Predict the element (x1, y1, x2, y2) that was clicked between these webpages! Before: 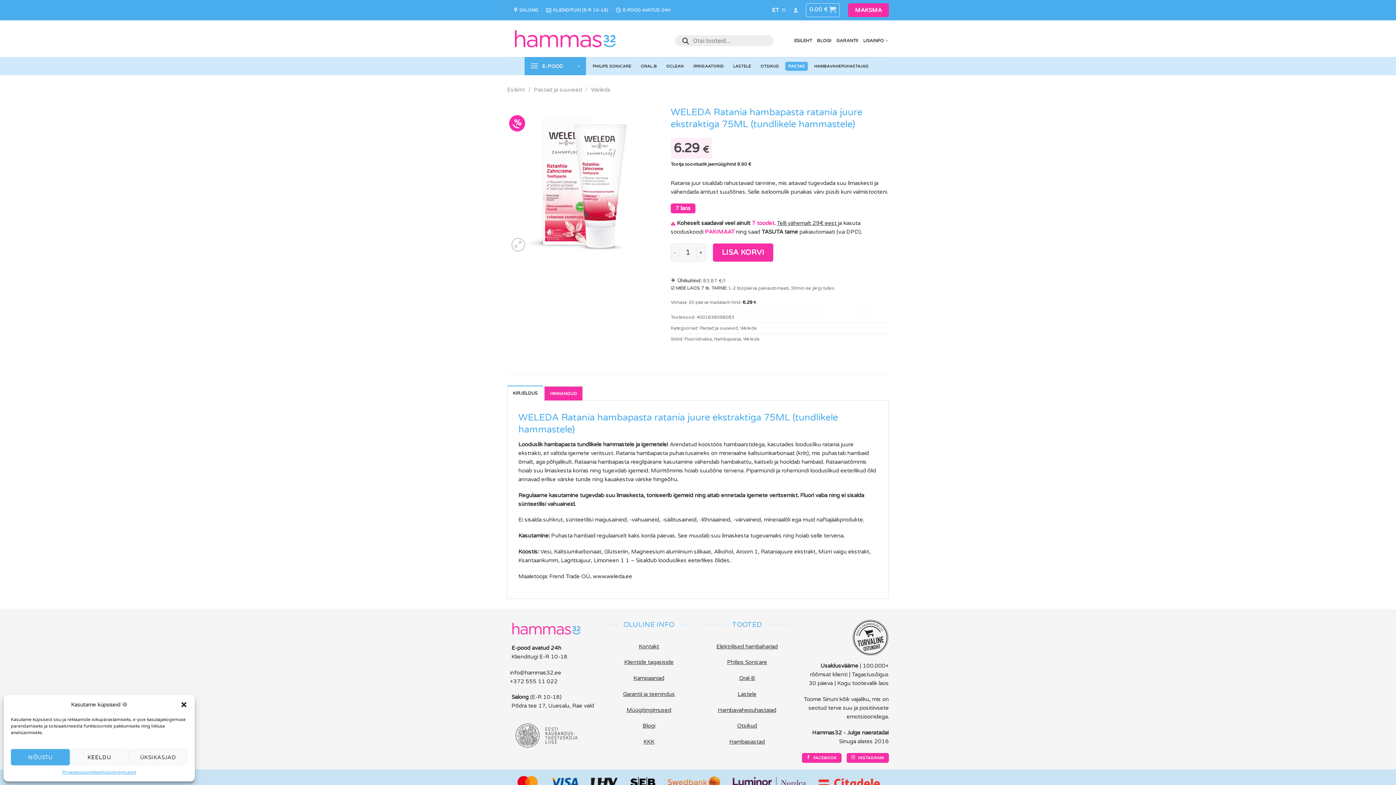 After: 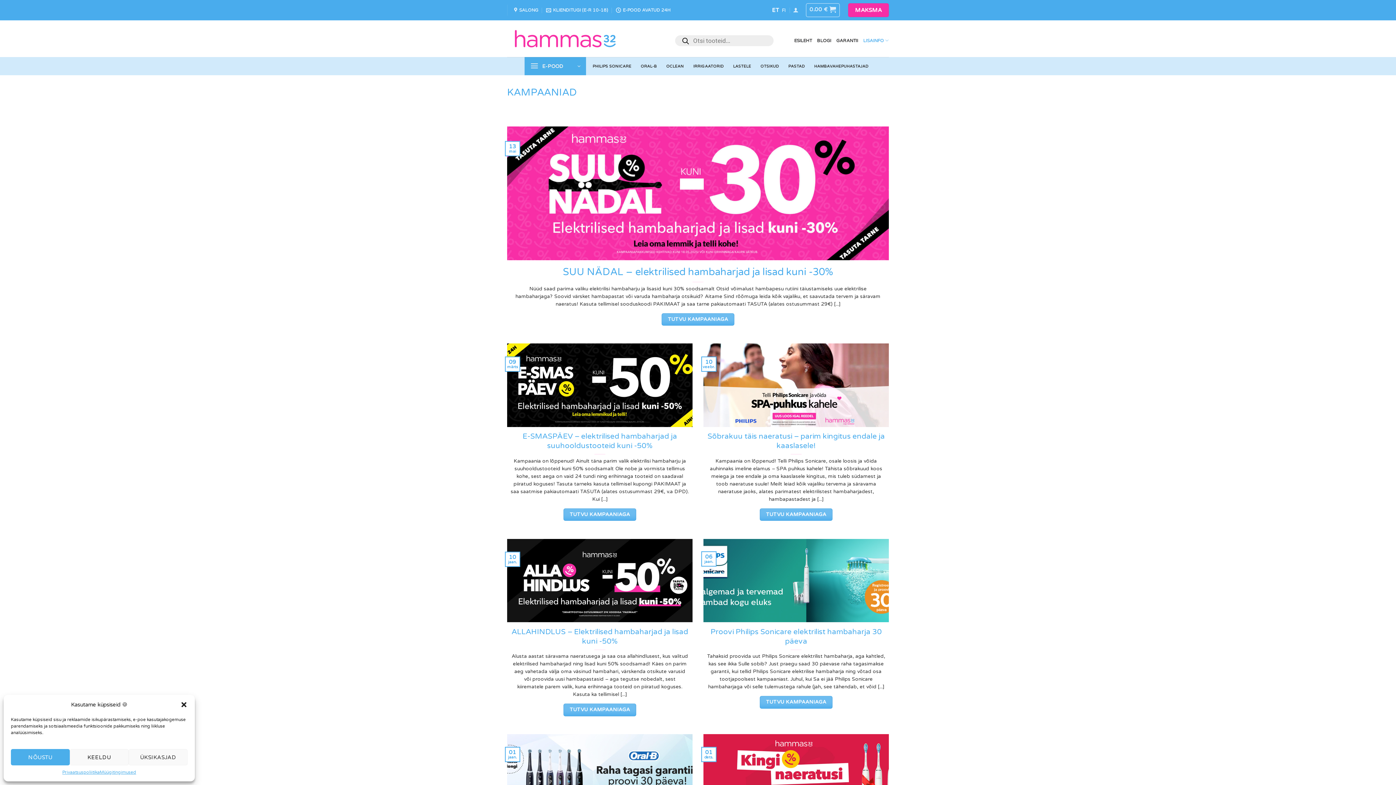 Action: label: Kampaaniad bbox: (633, 675, 664, 681)